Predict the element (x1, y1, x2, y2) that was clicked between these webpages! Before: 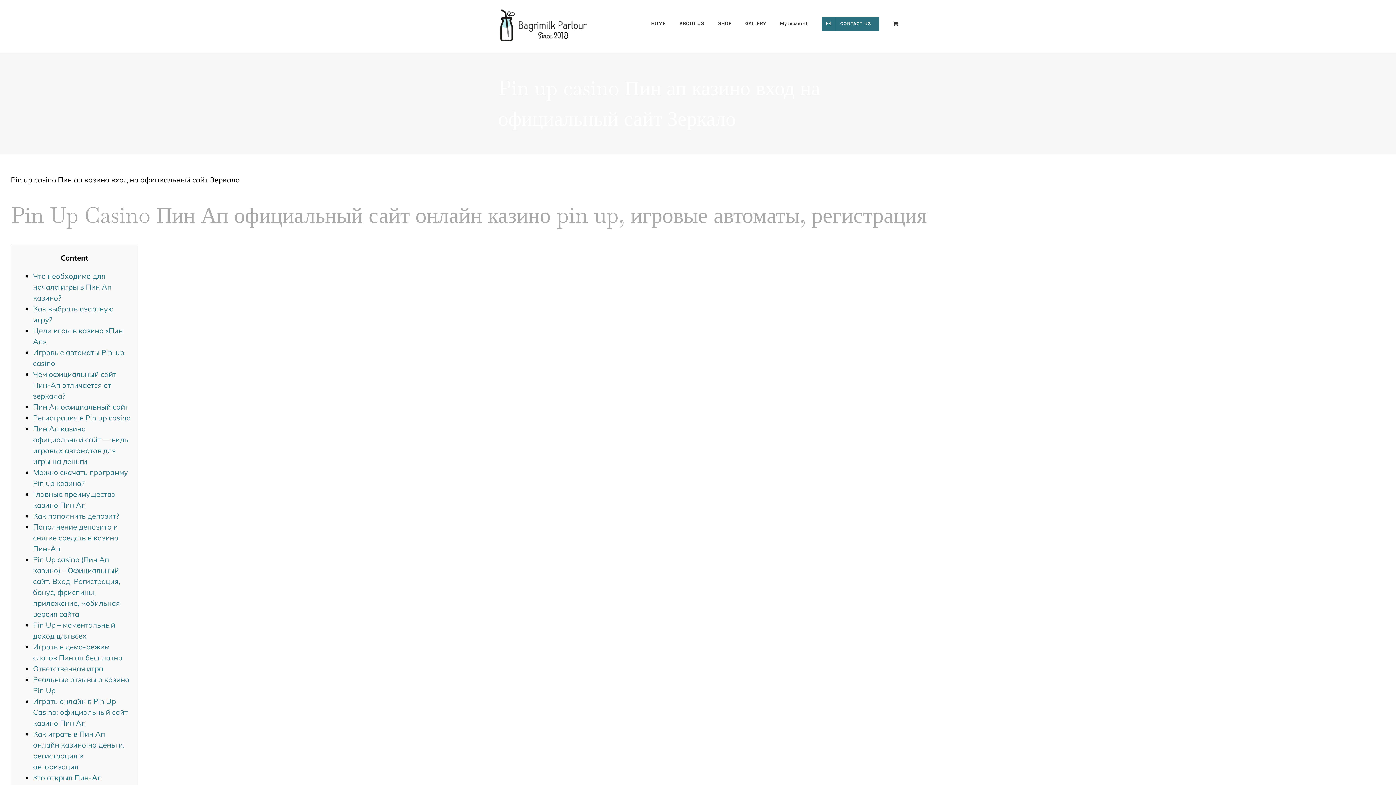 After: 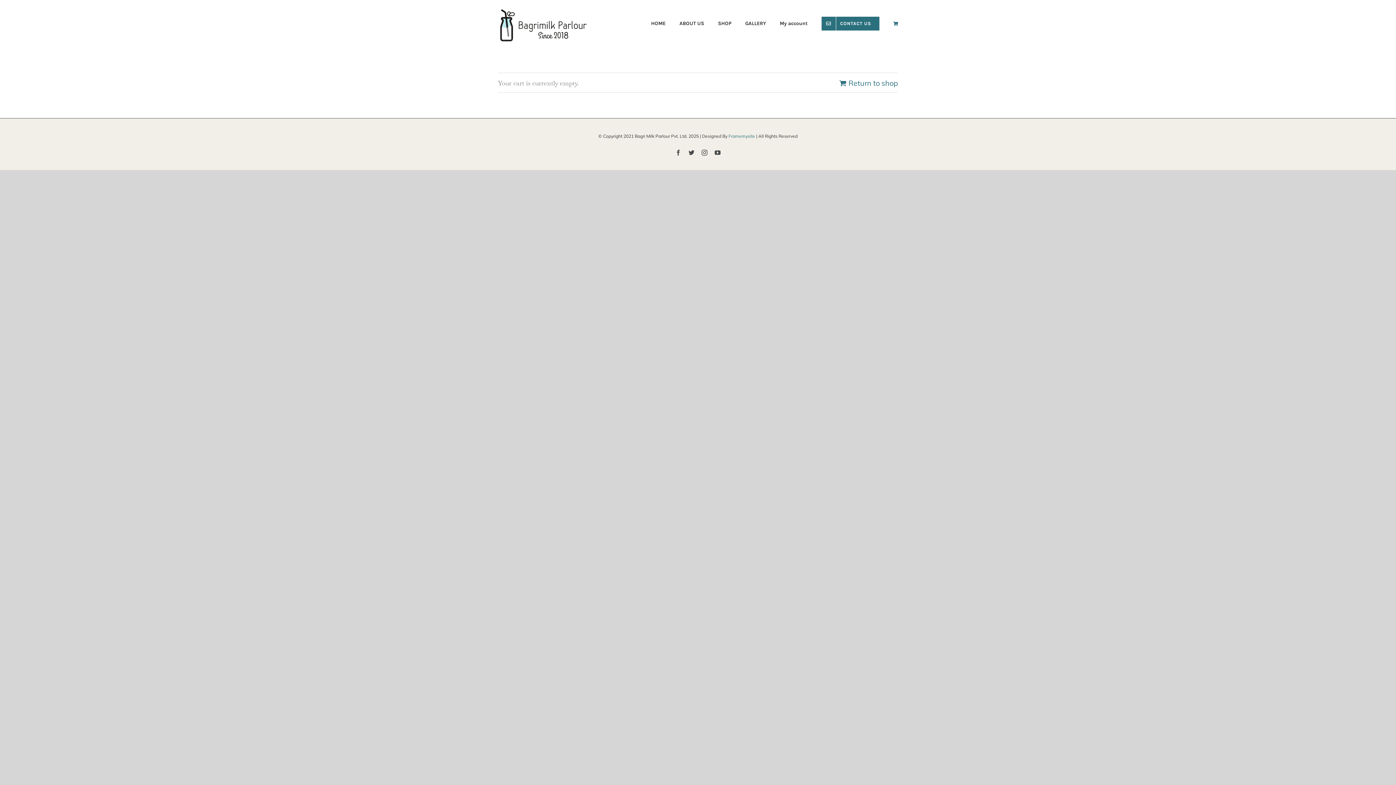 Action: bbox: (893, 3, 898, 43)